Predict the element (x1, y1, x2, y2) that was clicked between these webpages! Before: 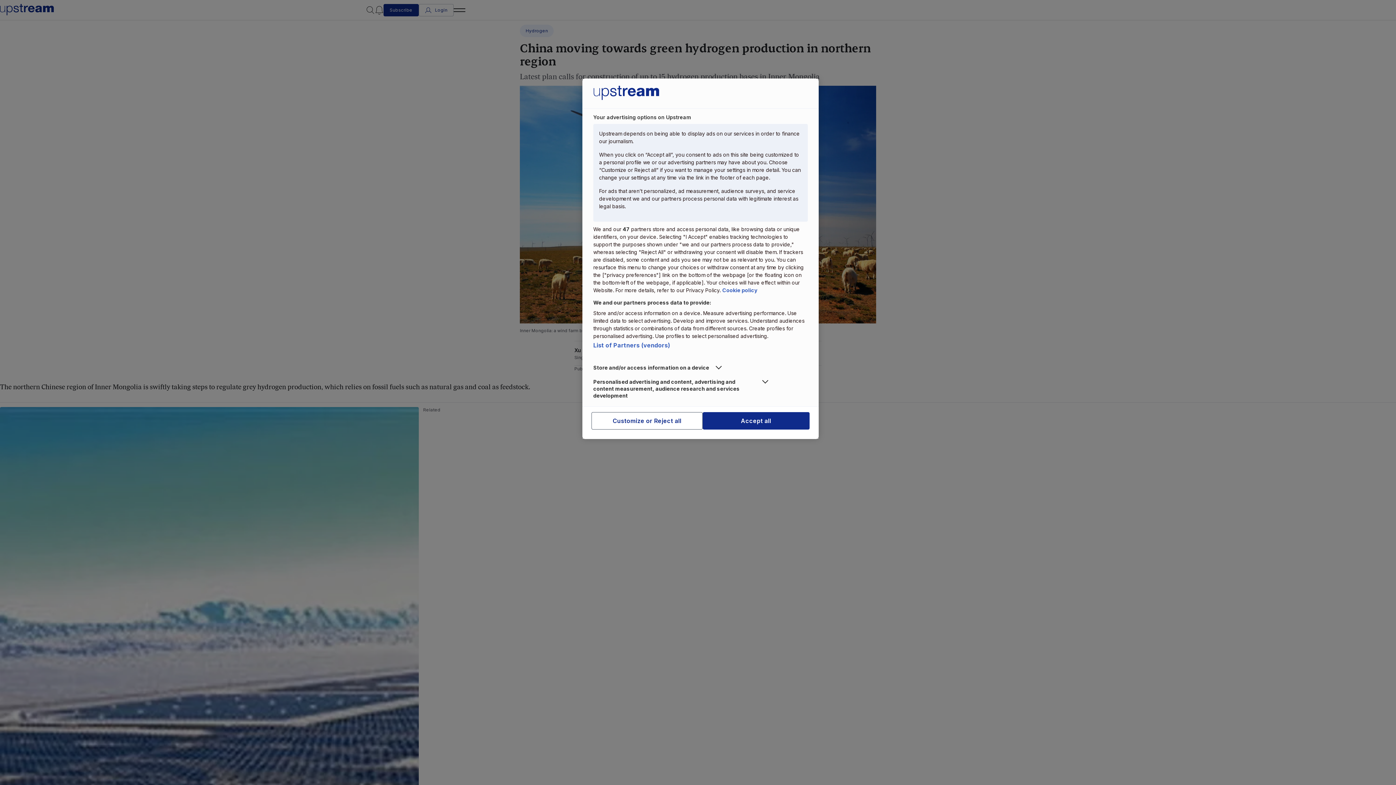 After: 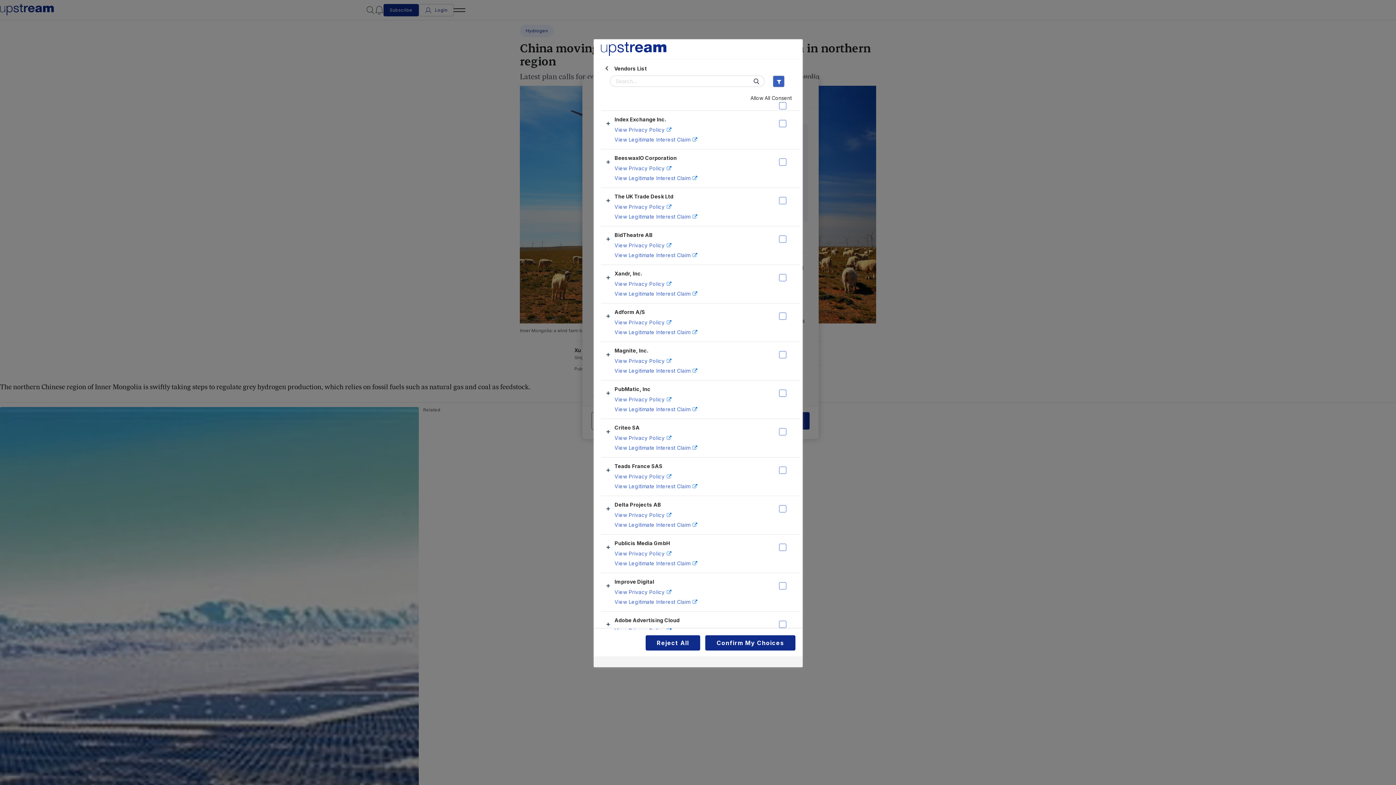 Action: label: List of Partners (vendors) bbox: (593, 341, 670, 349)